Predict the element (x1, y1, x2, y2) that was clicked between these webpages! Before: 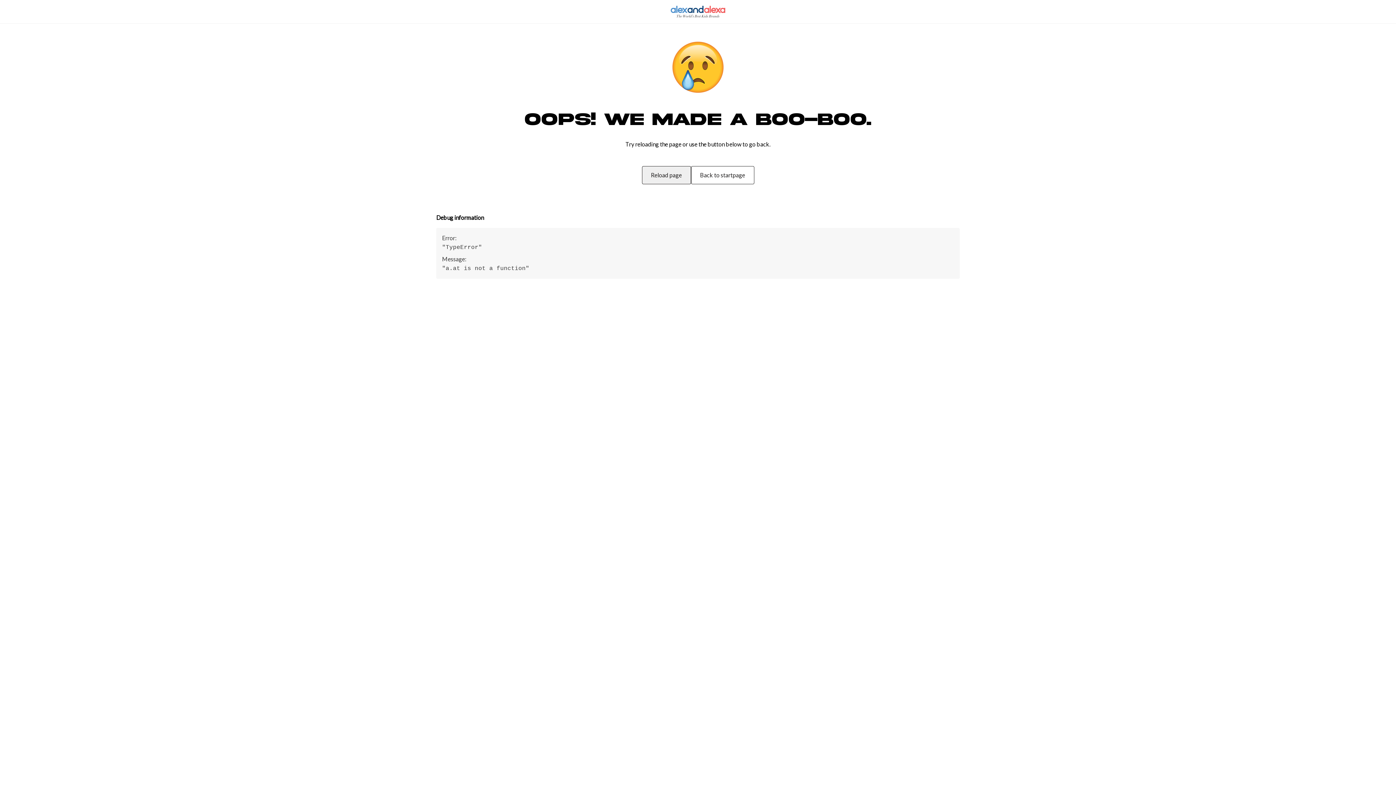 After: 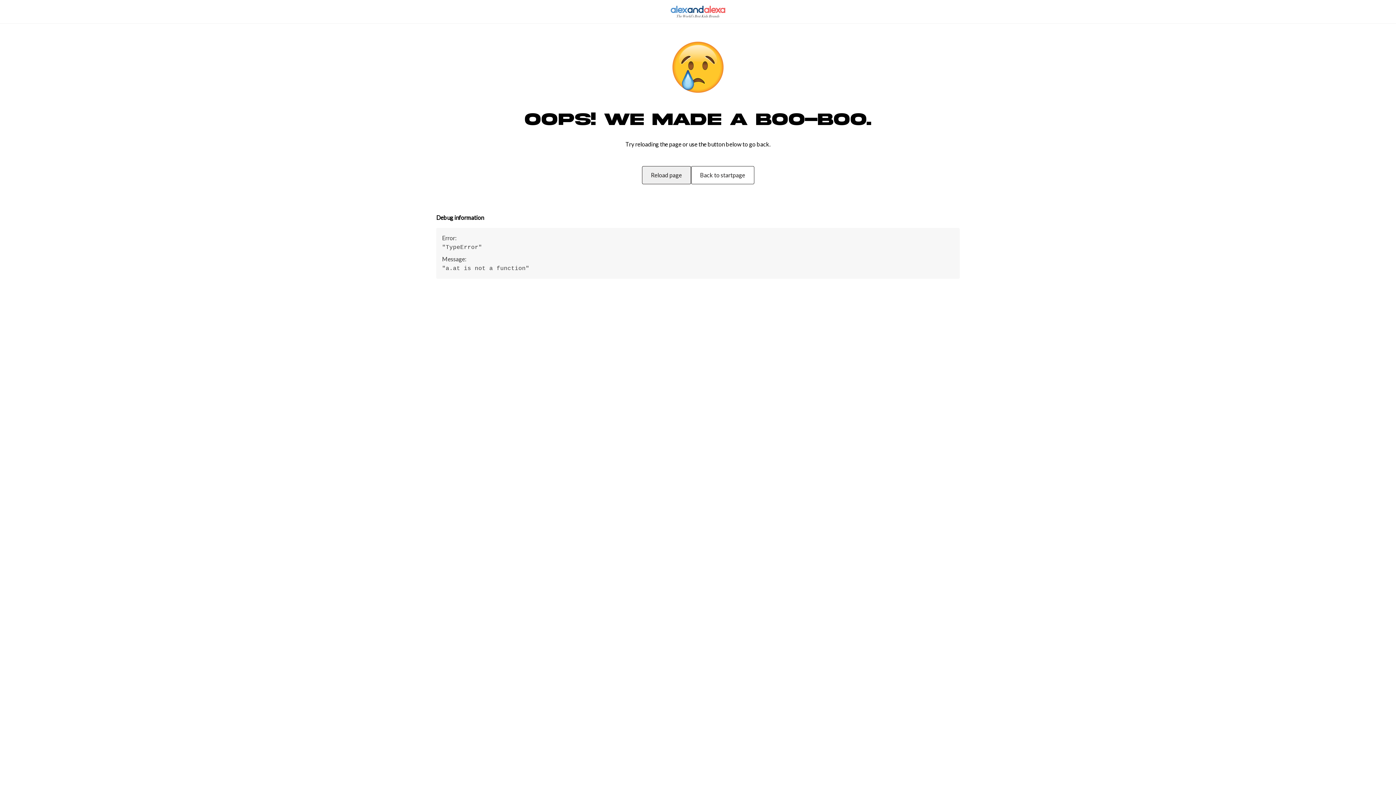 Action: bbox: (640, 166, 692, 184) label: Reload page